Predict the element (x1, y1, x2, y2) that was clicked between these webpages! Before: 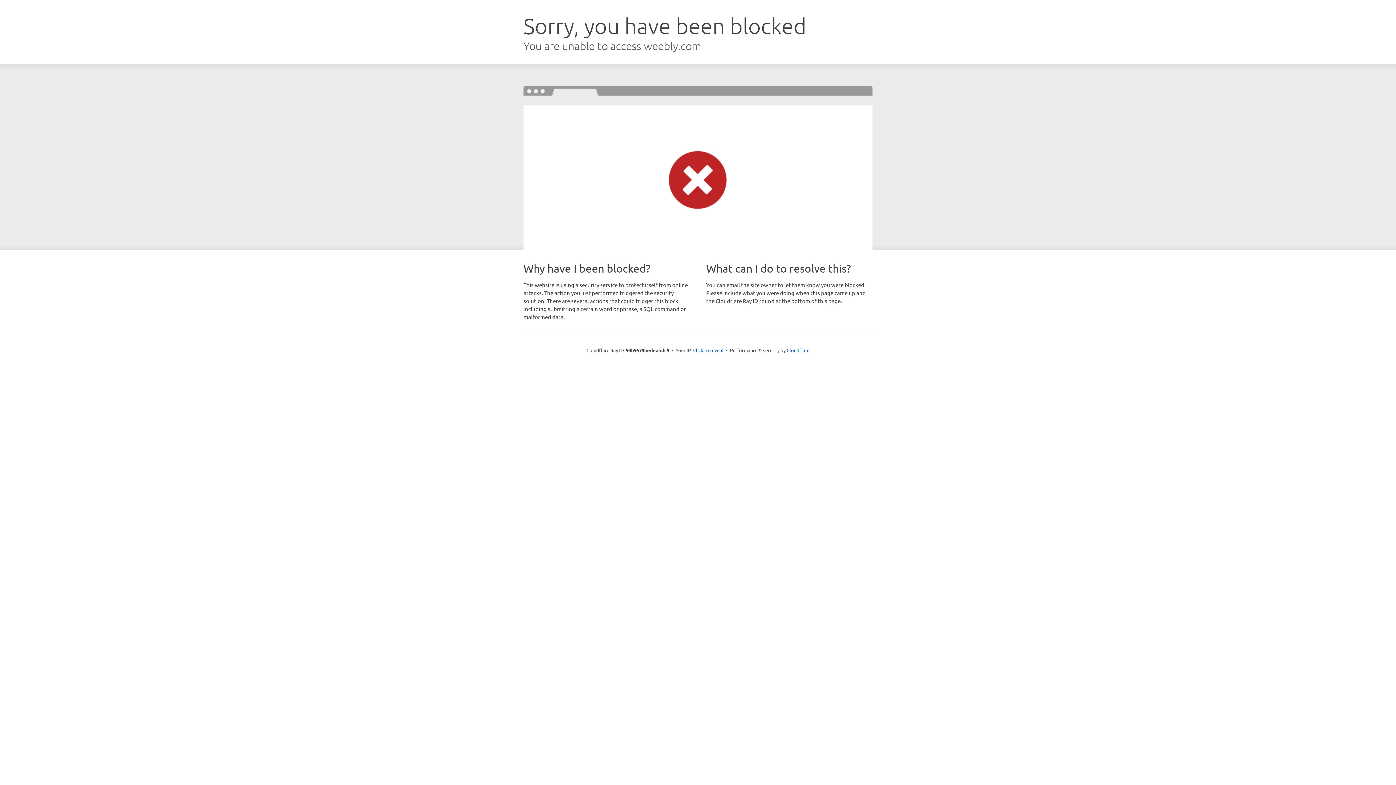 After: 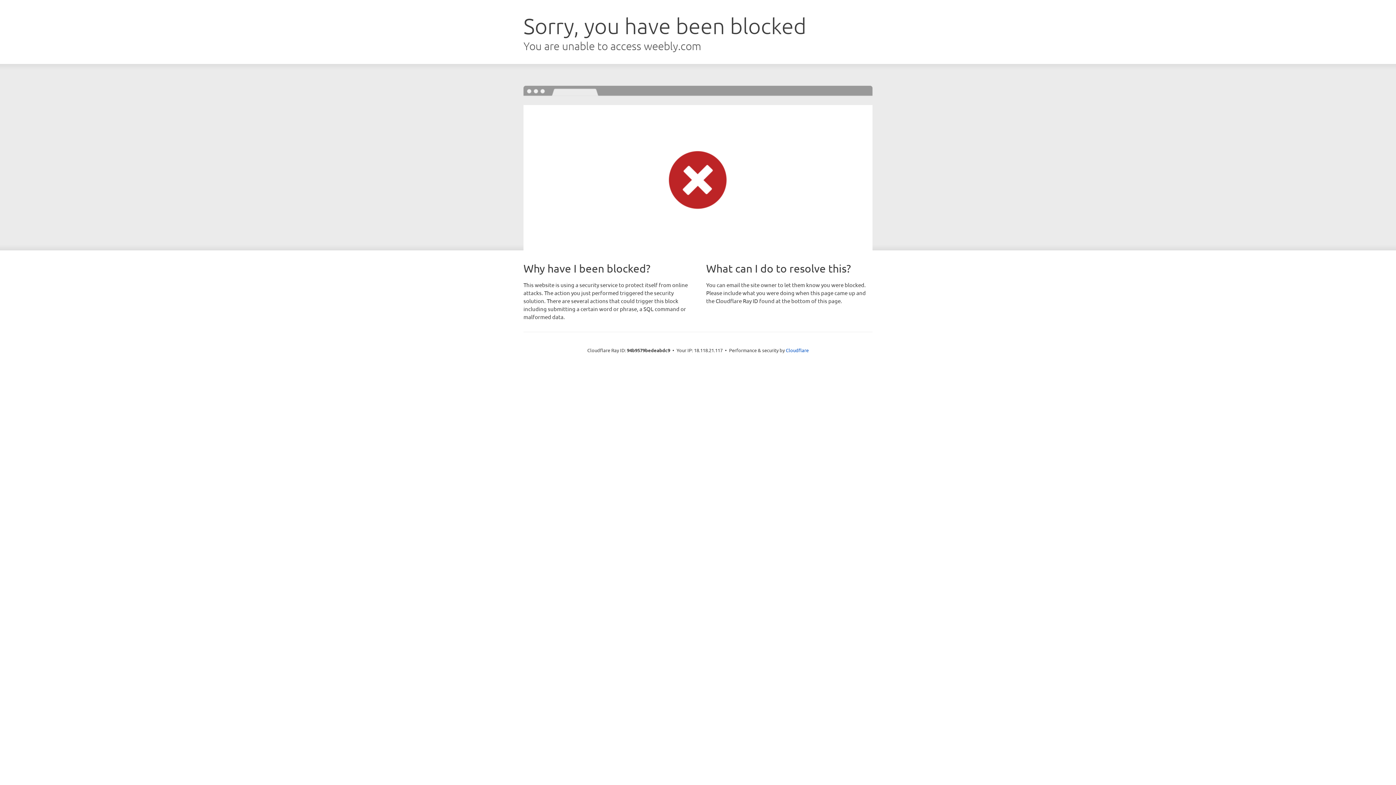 Action: label: Click to reveal bbox: (693, 346, 723, 353)